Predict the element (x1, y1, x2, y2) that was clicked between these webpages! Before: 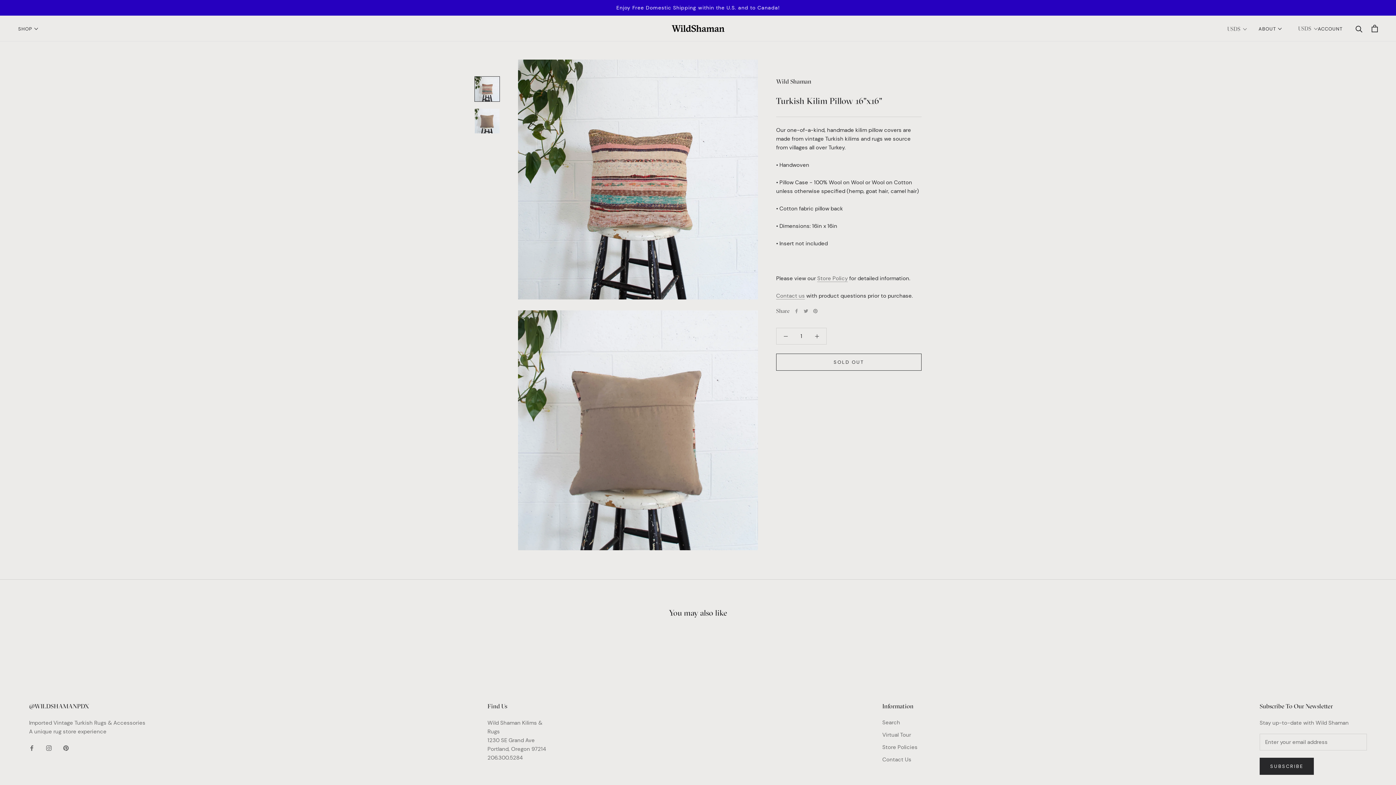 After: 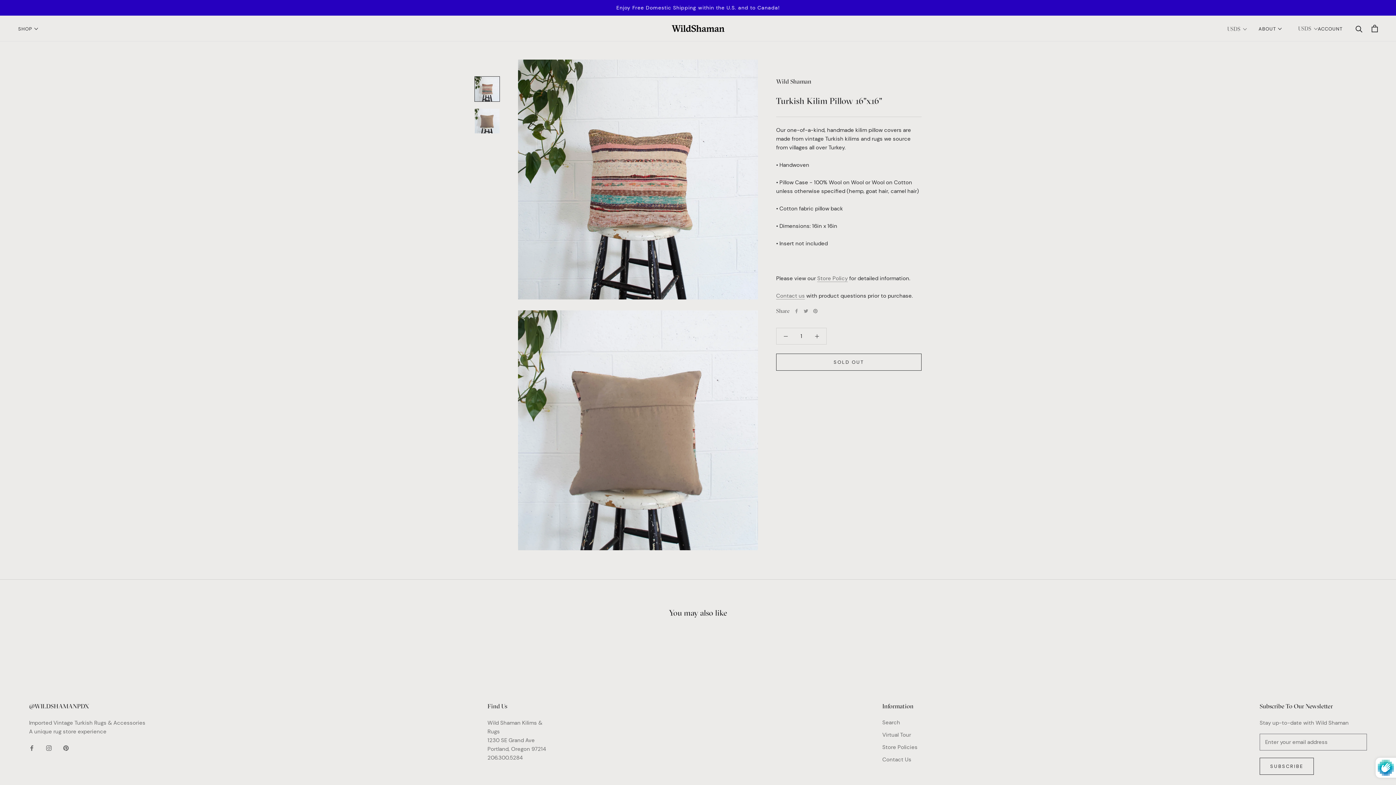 Action: bbox: (1260, 758, 1314, 775) label: SUBSCRIBE